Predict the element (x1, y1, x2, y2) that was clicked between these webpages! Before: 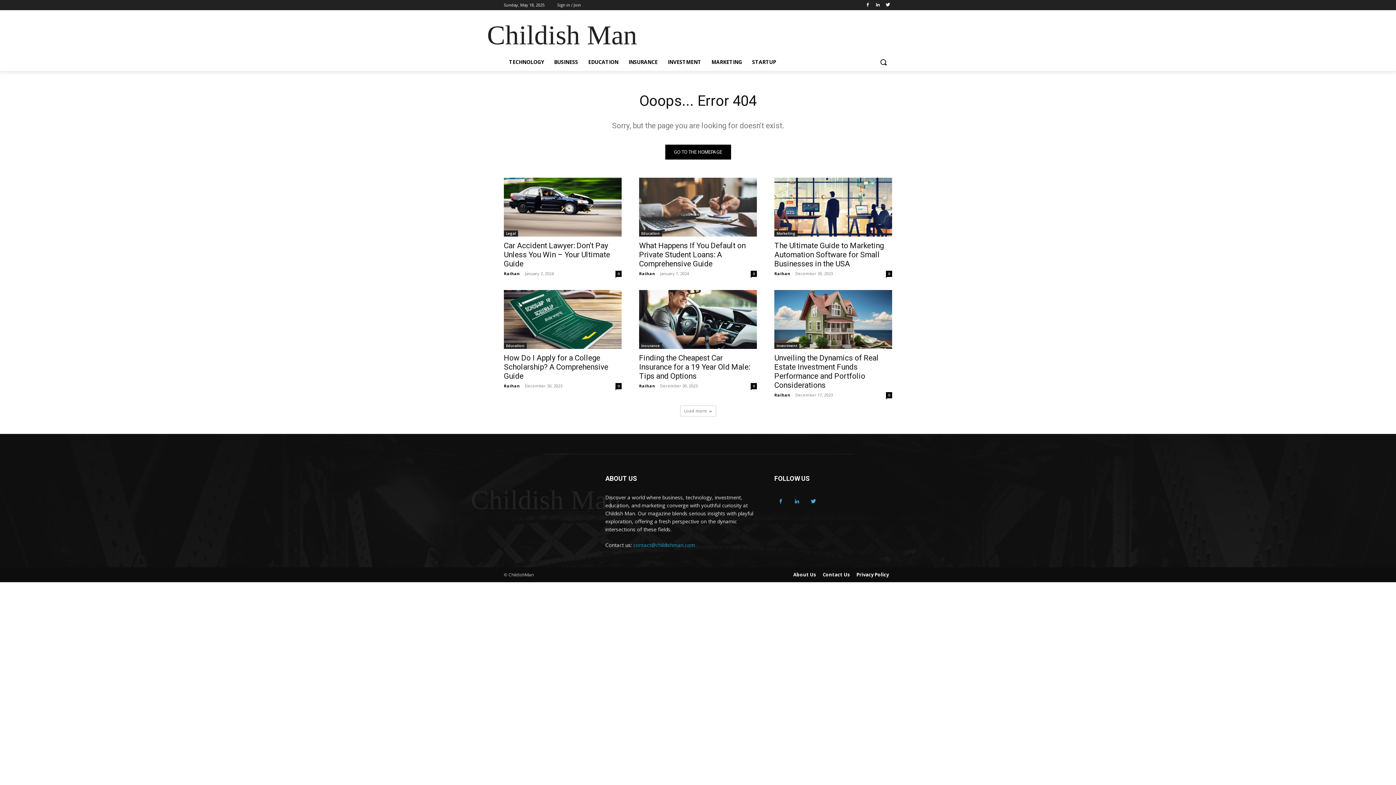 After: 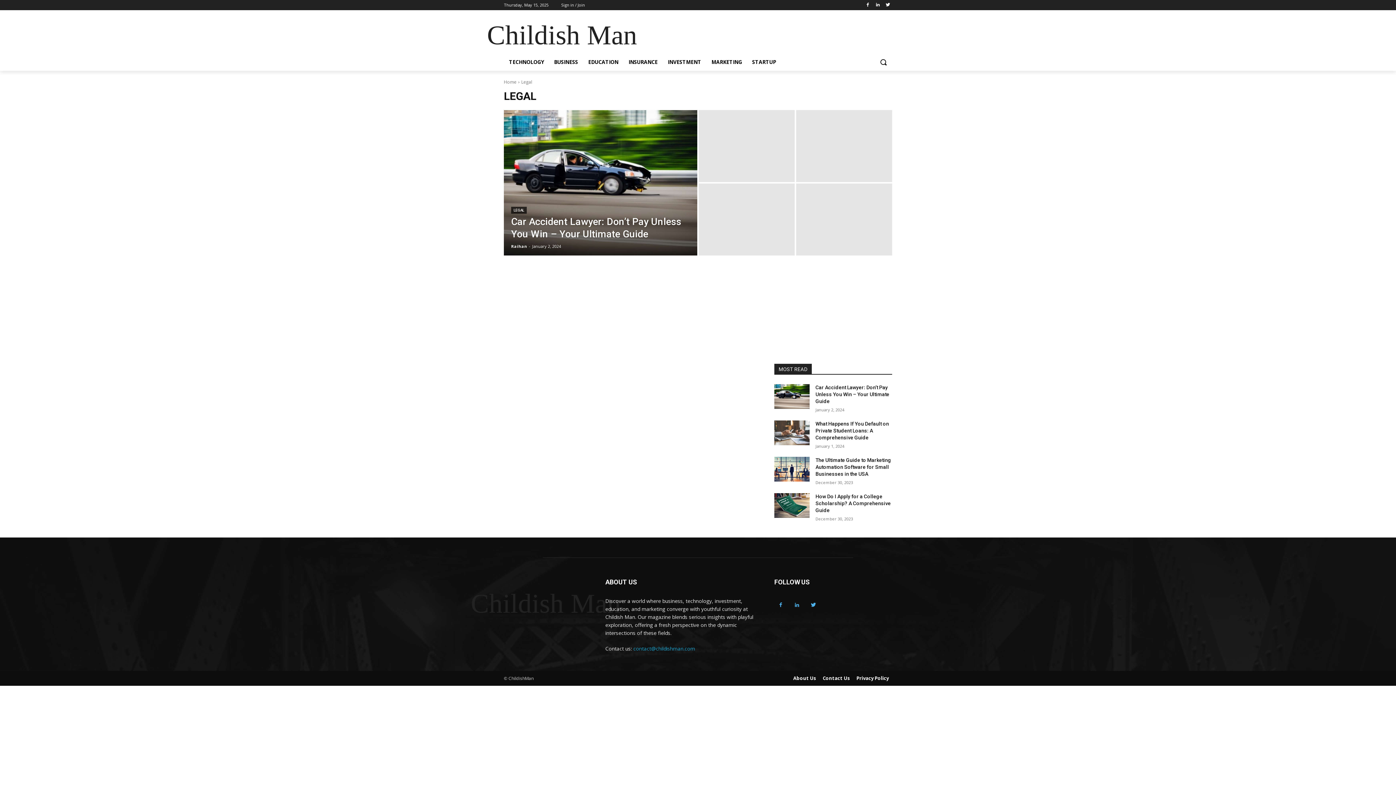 Action: bbox: (504, 230, 518, 236) label: Legal